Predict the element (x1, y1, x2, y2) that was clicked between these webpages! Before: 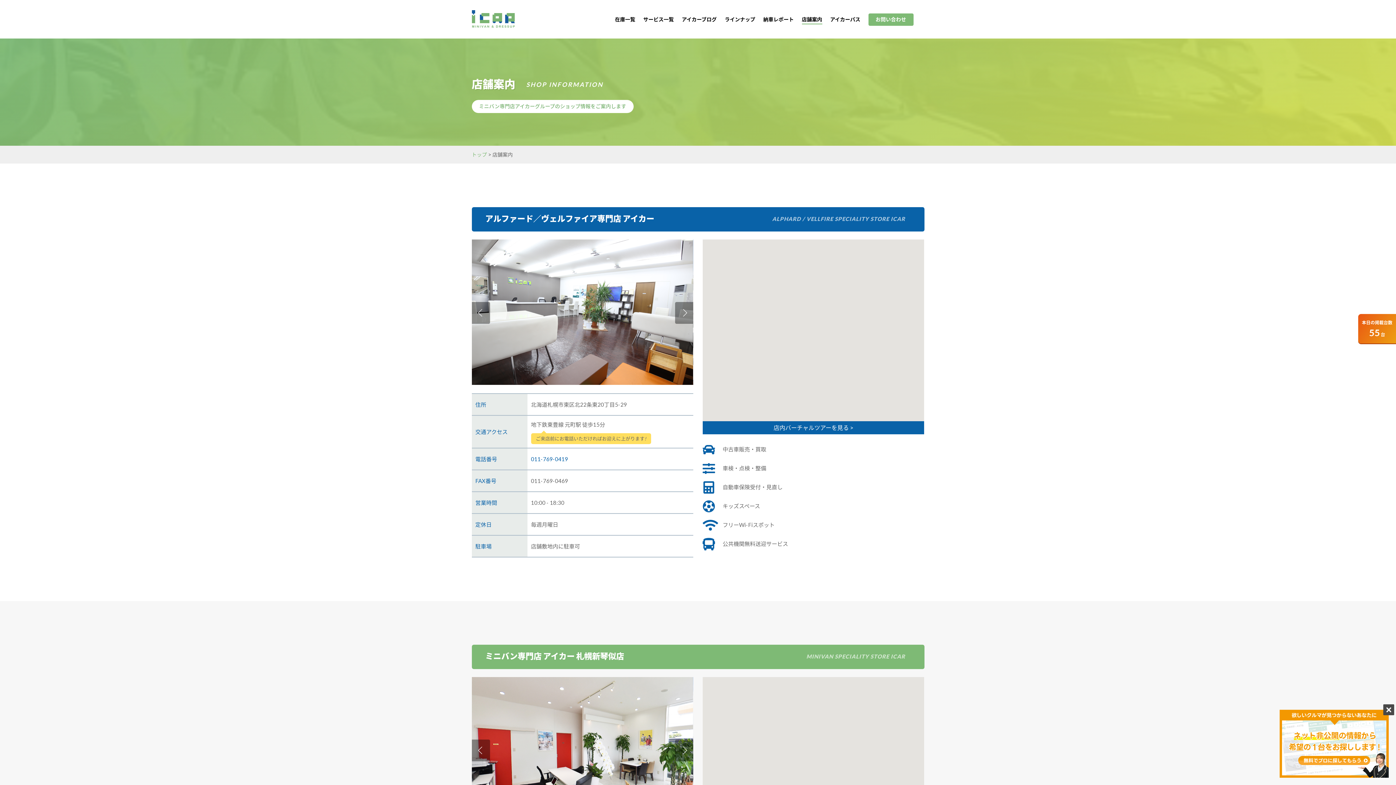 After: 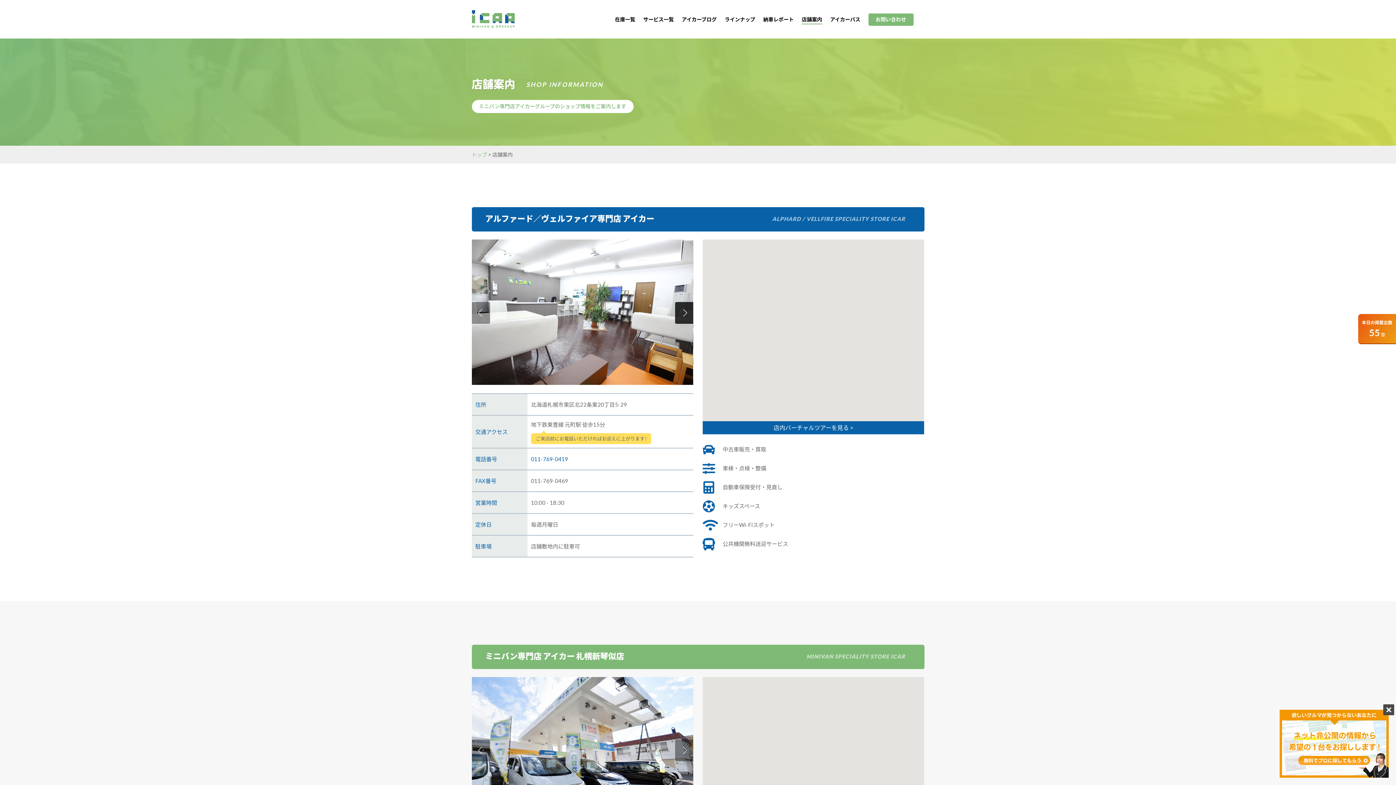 Action: label: 2
2 bbox: (675, 302, 693, 324)